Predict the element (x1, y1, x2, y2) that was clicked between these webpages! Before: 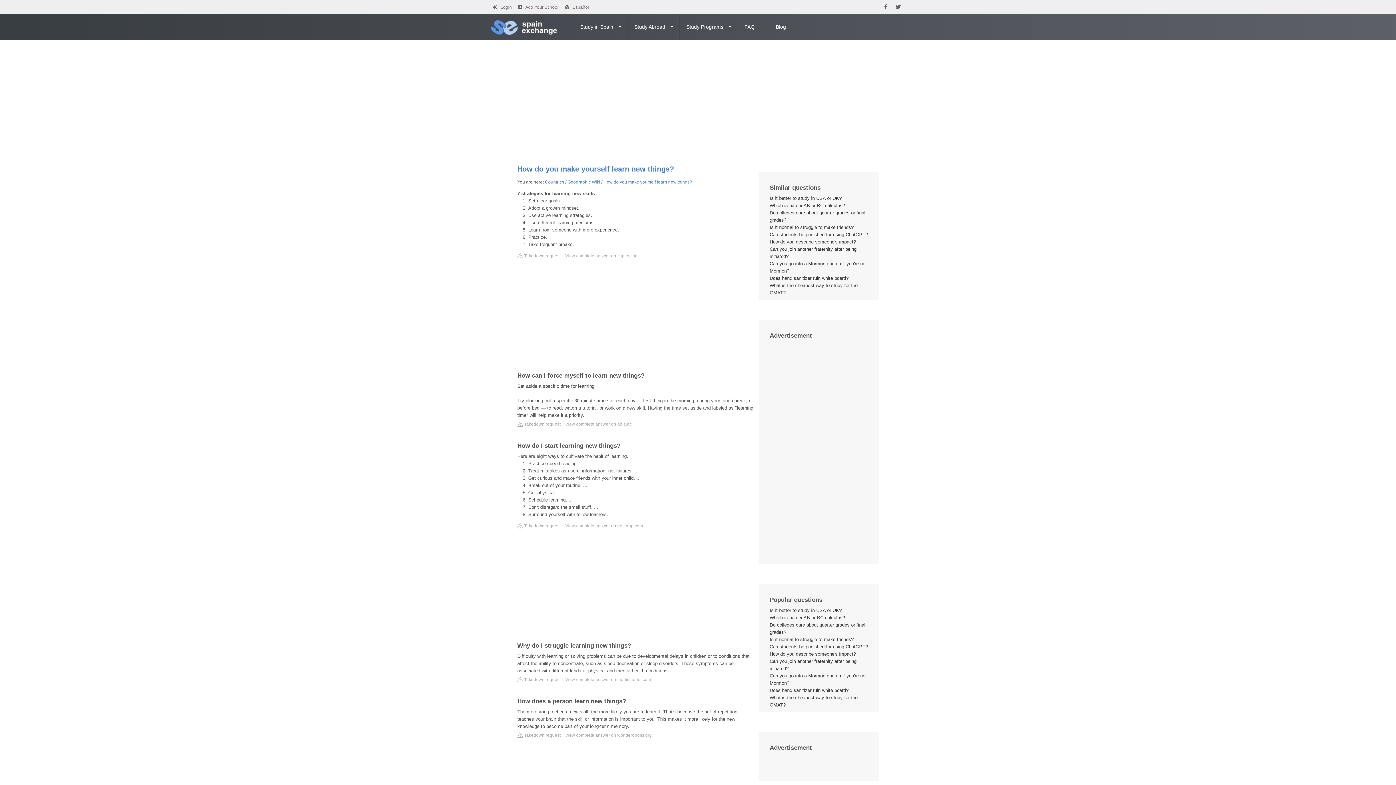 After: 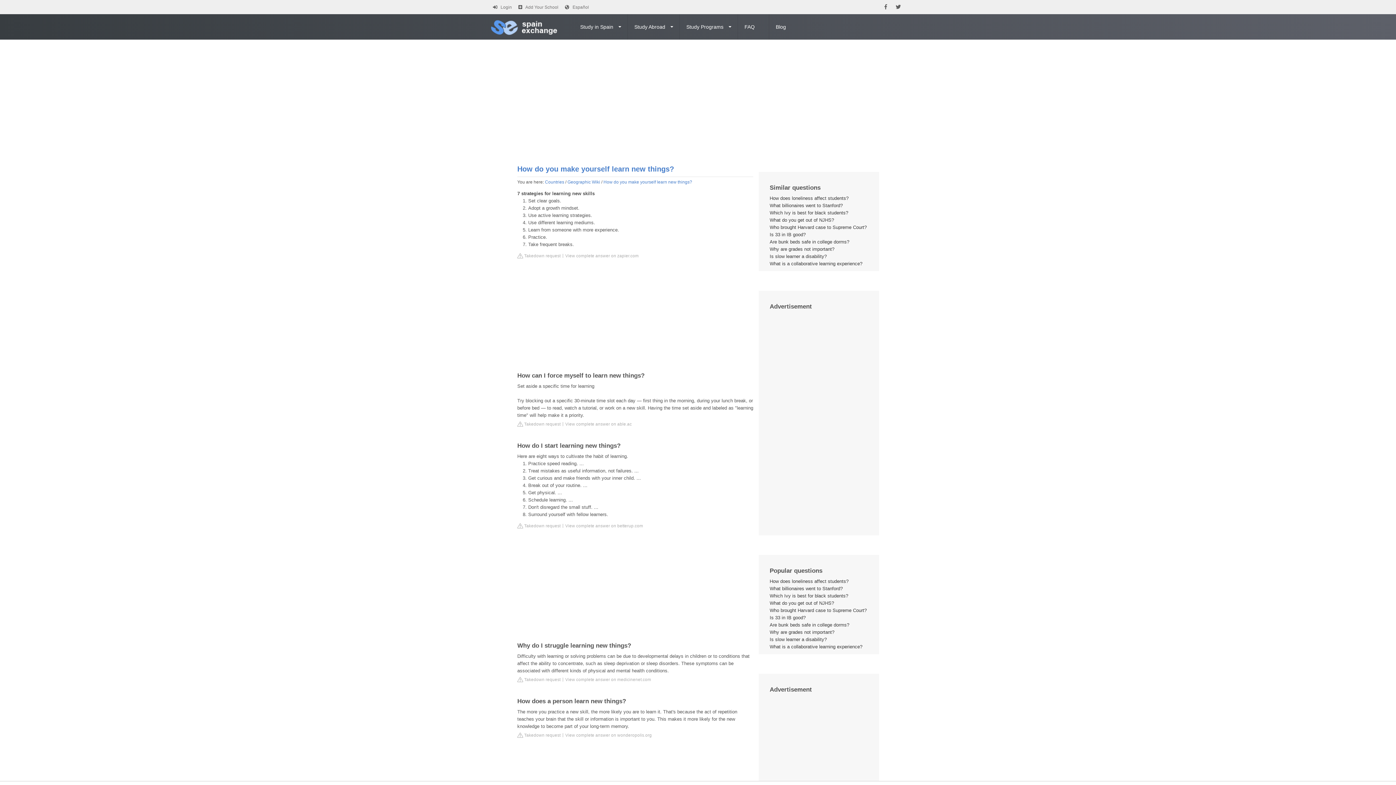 Action: label: How do you make yourself learn new things? bbox: (603, 179, 692, 184)